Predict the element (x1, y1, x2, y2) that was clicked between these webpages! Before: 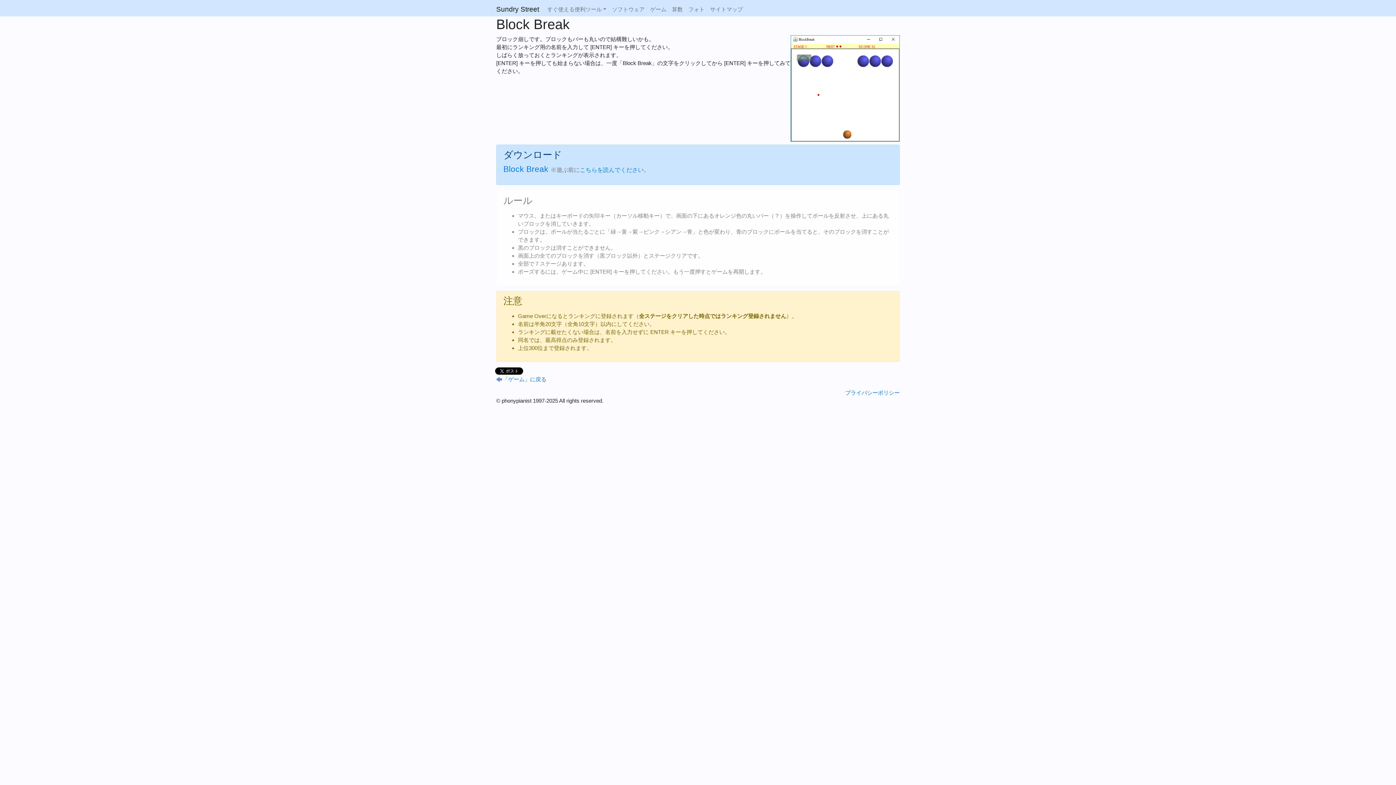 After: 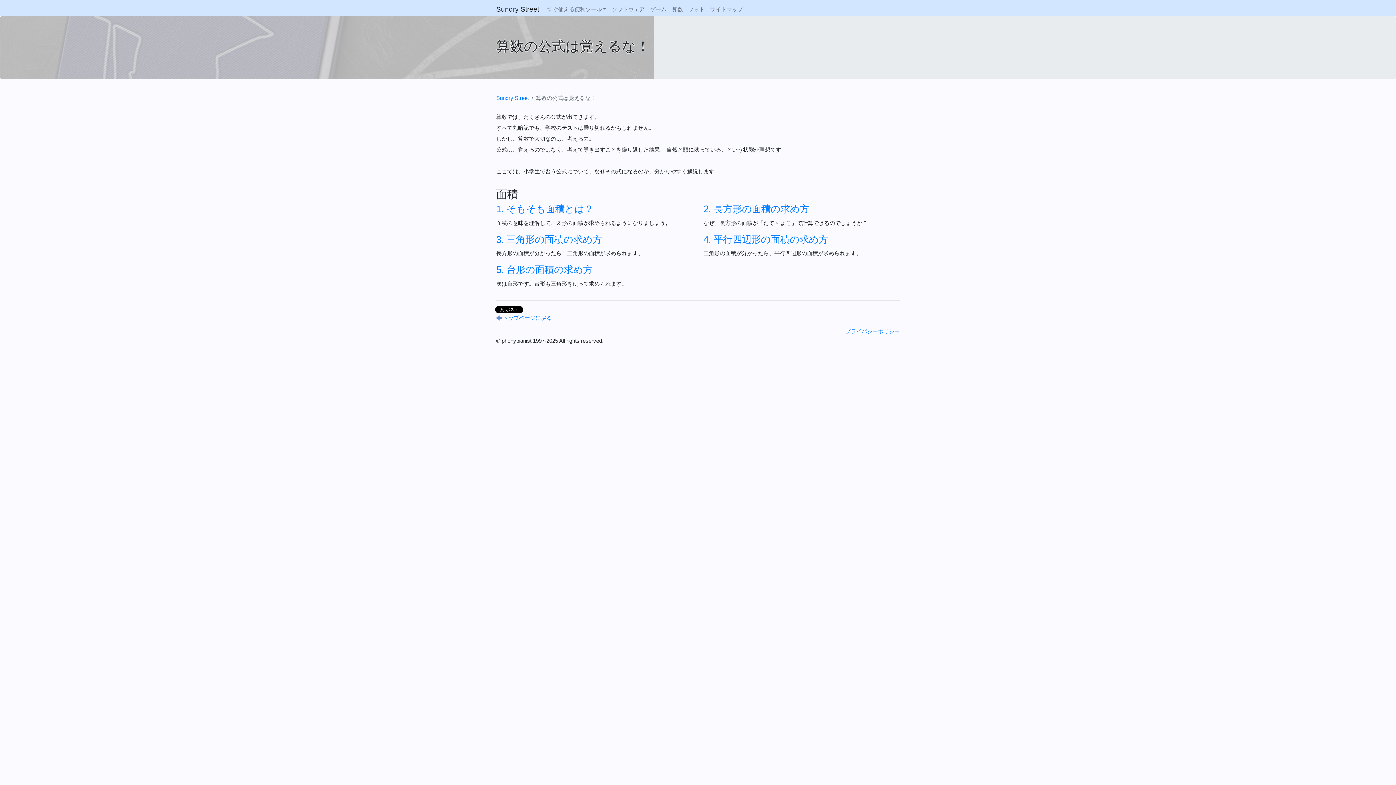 Action: bbox: (669, 2, 685, 16) label: 算数